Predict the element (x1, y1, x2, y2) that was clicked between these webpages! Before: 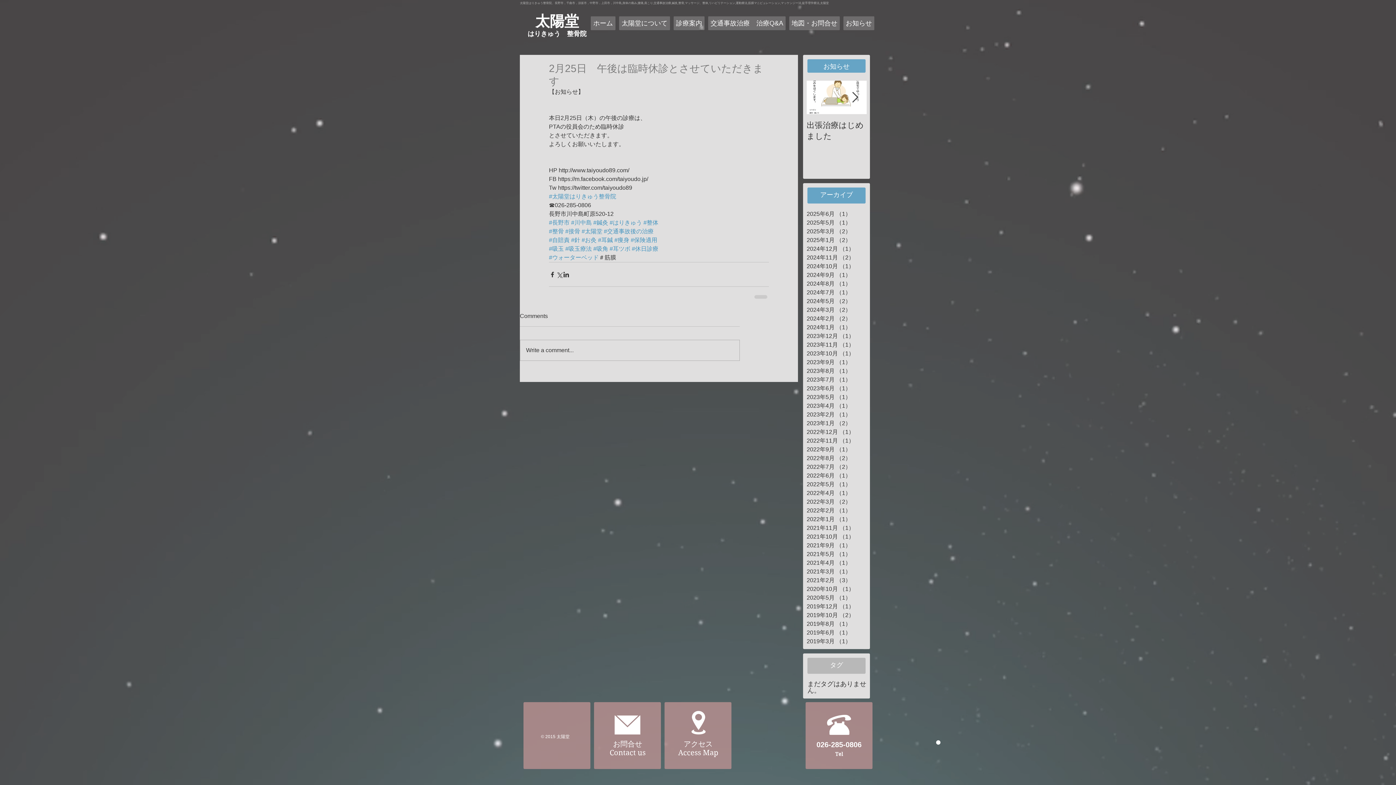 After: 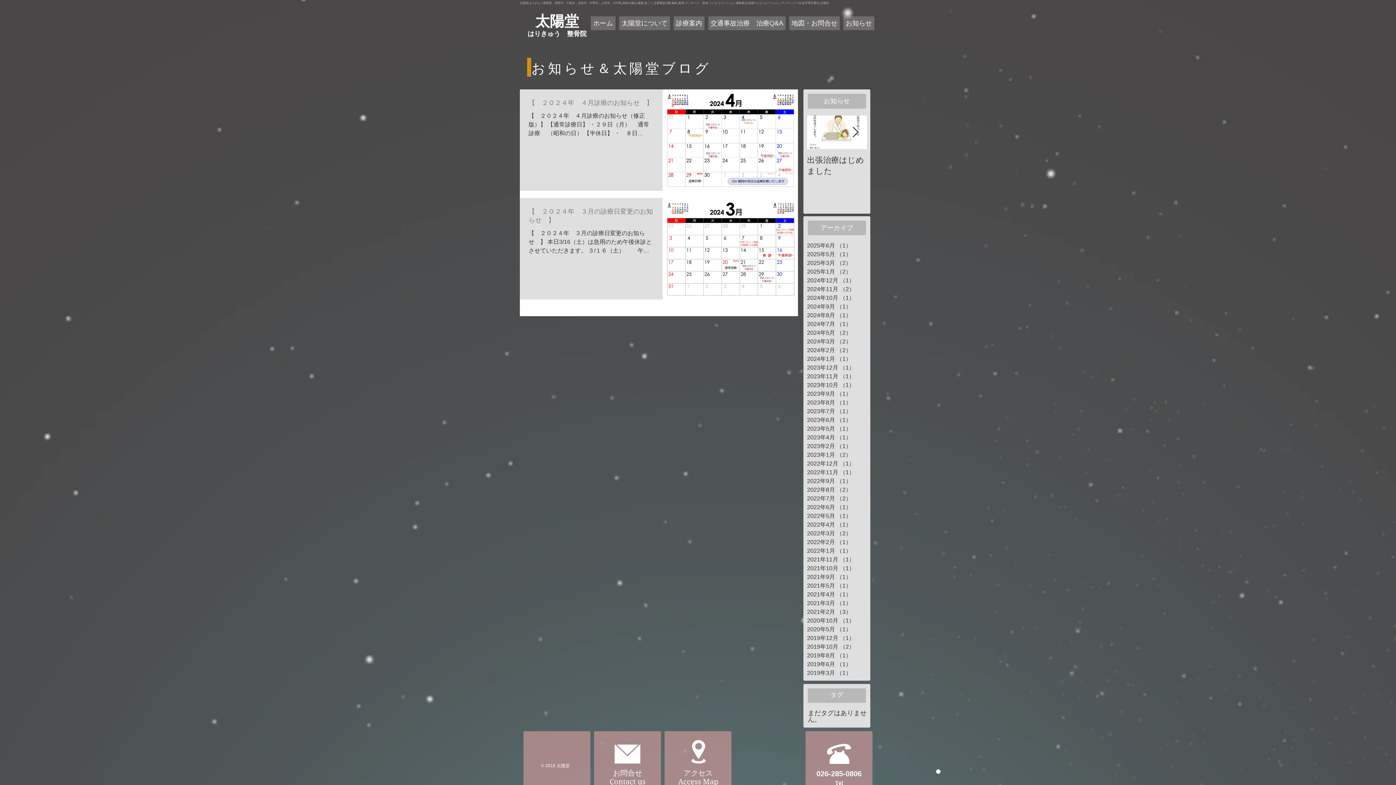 Action: bbox: (806, 305, 866, 314) label: 2024年3月 （2）
2件の記事